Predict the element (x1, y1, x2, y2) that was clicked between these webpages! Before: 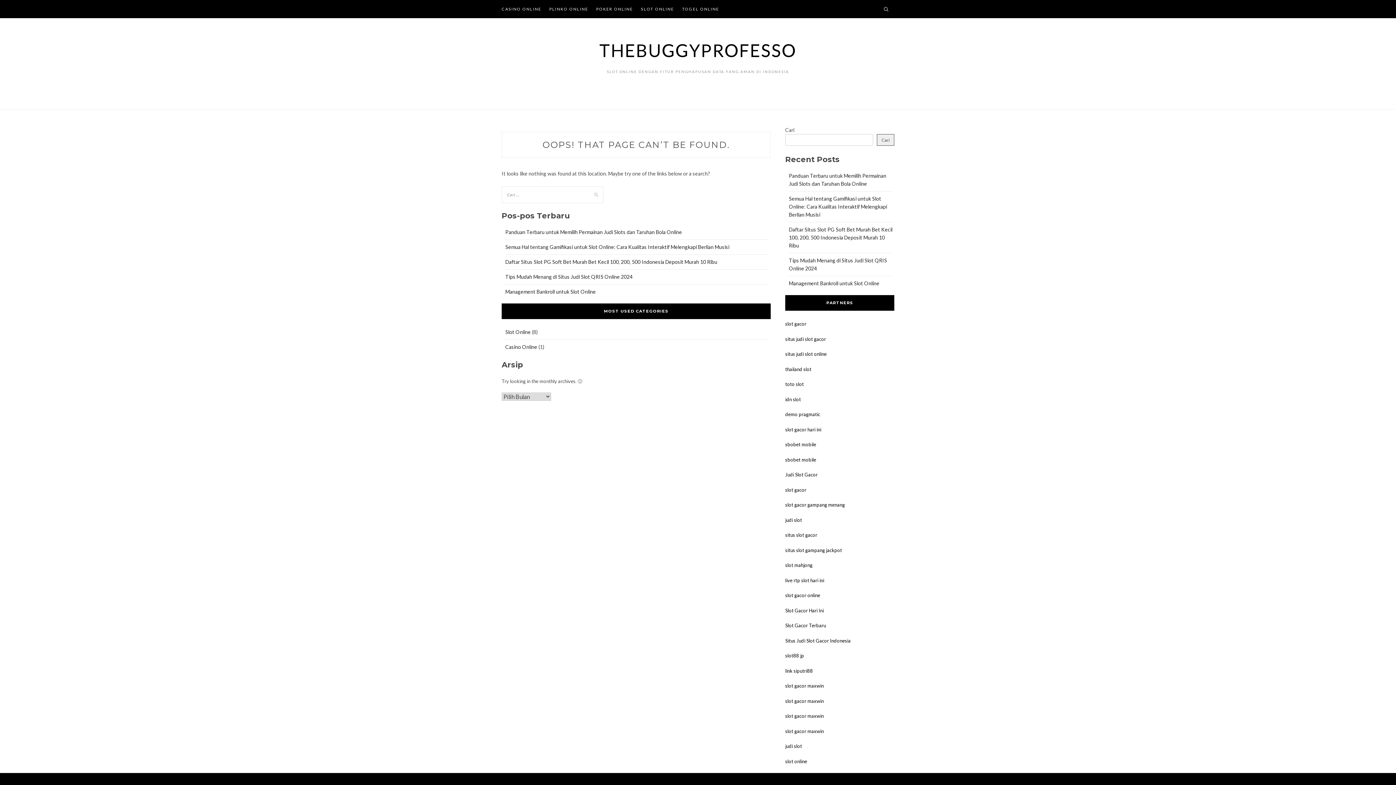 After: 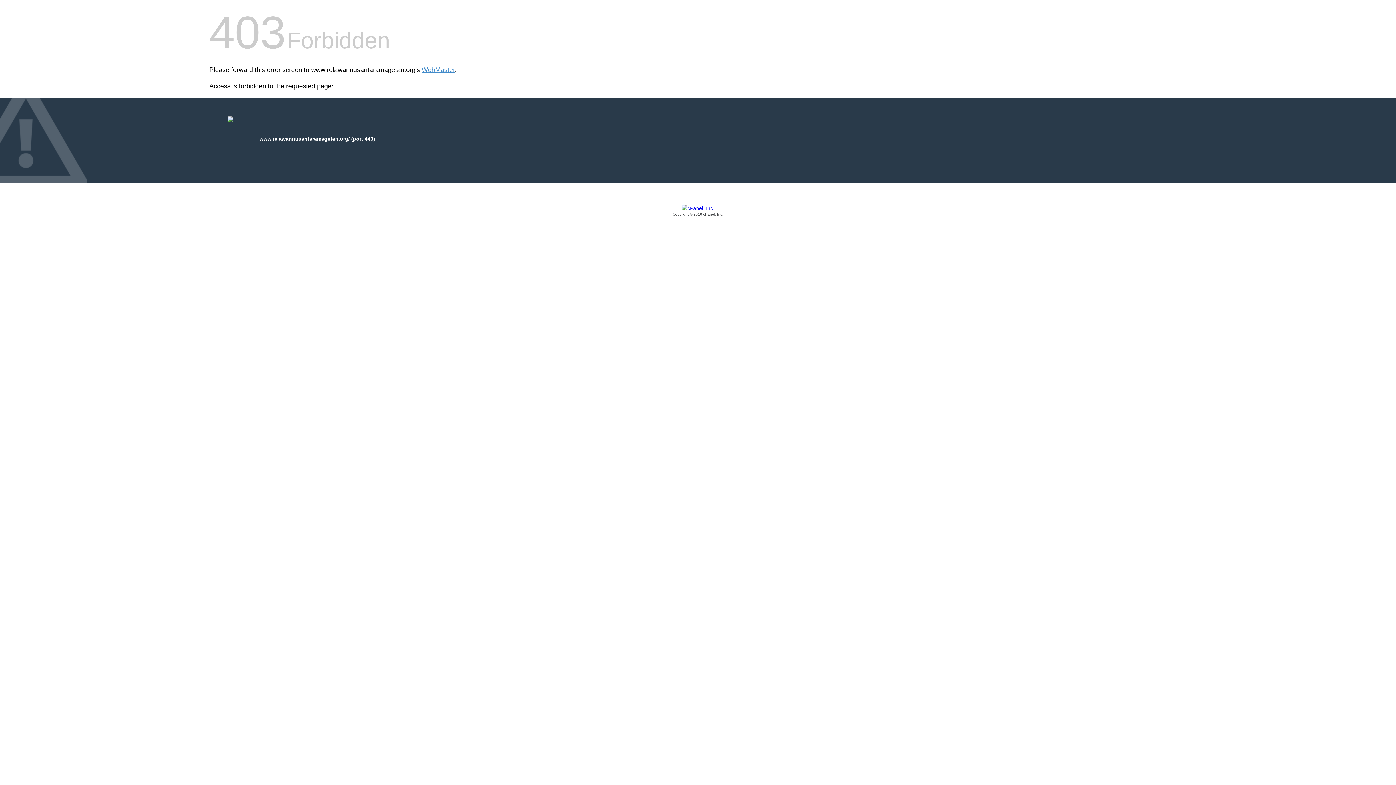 Action: label: sbobet mobile bbox: (785, 457, 816, 462)